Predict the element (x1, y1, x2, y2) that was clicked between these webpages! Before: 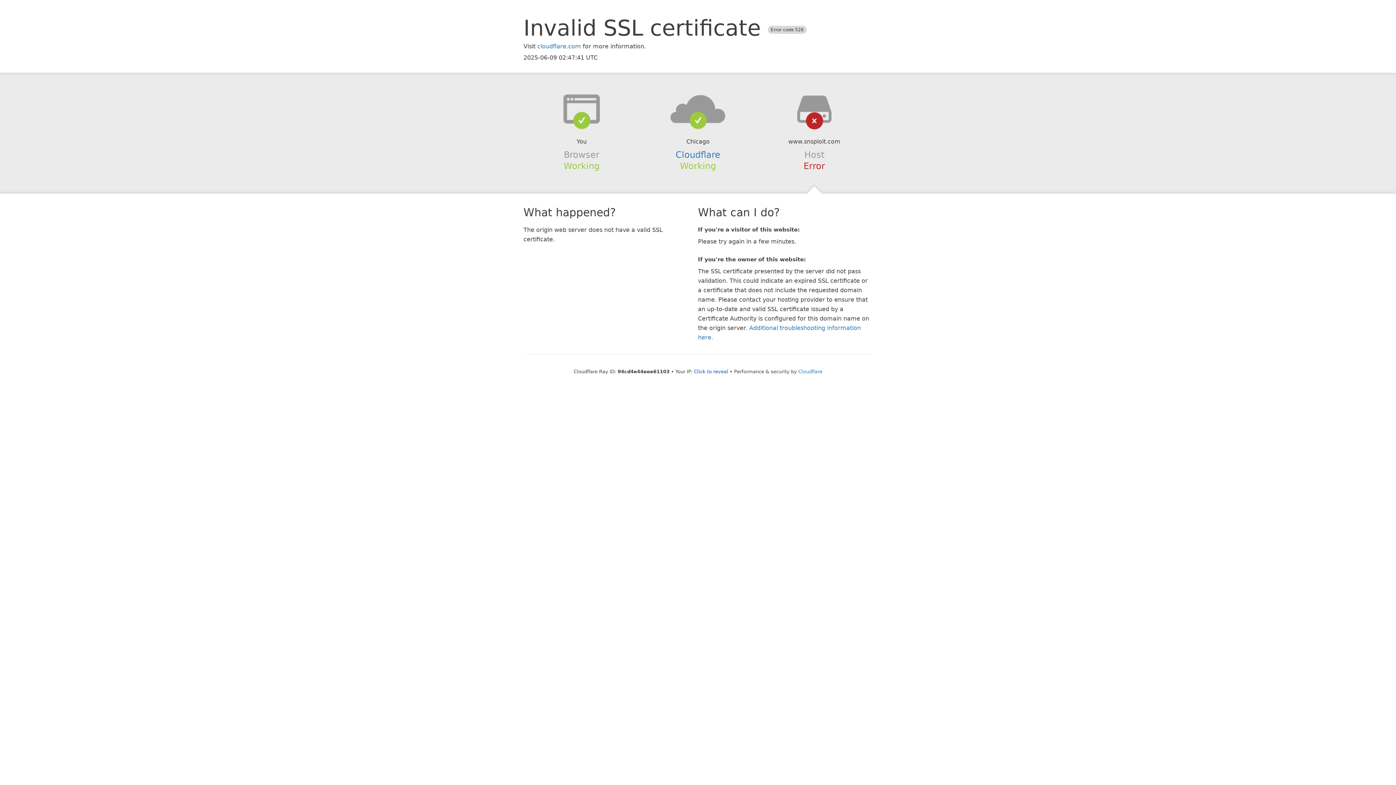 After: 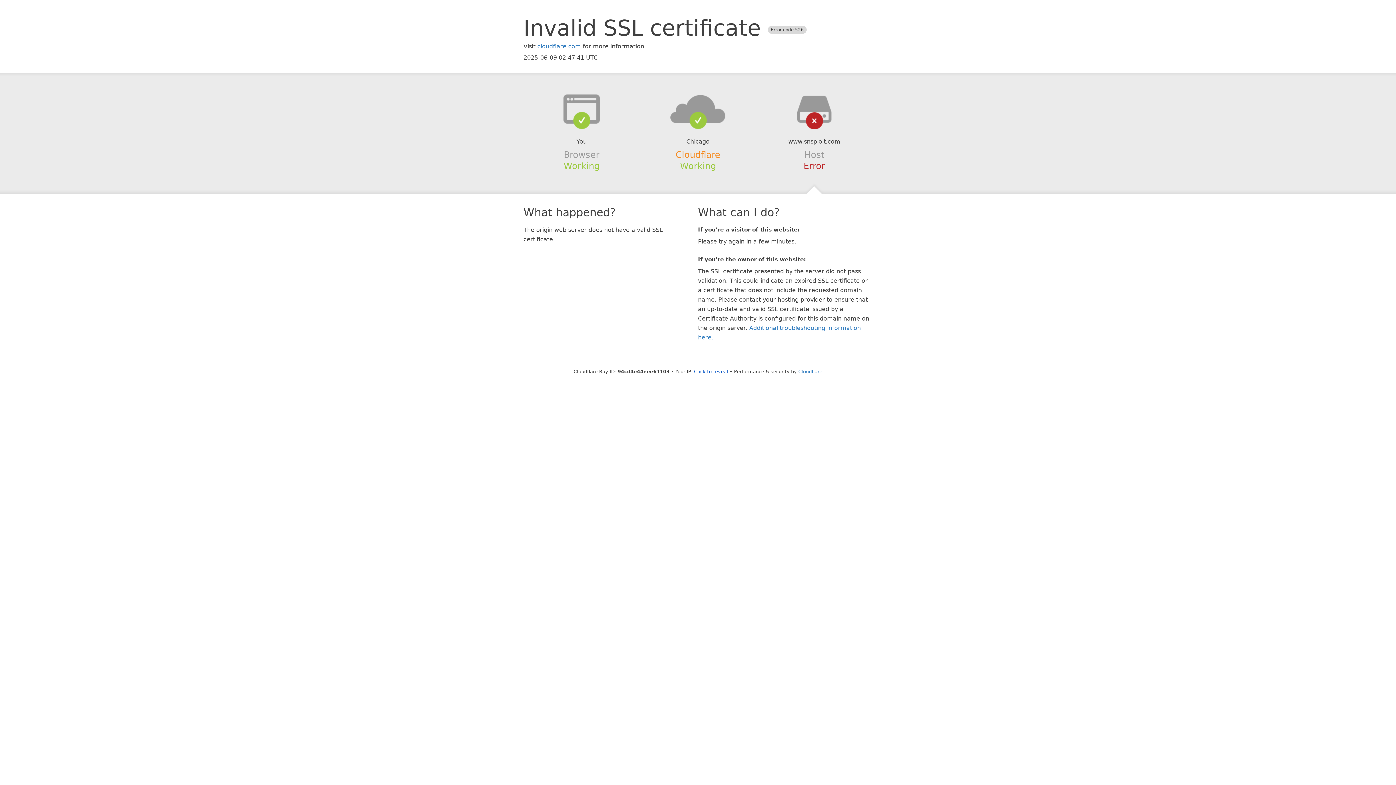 Action: label: Cloudflare bbox: (675, 149, 720, 159)